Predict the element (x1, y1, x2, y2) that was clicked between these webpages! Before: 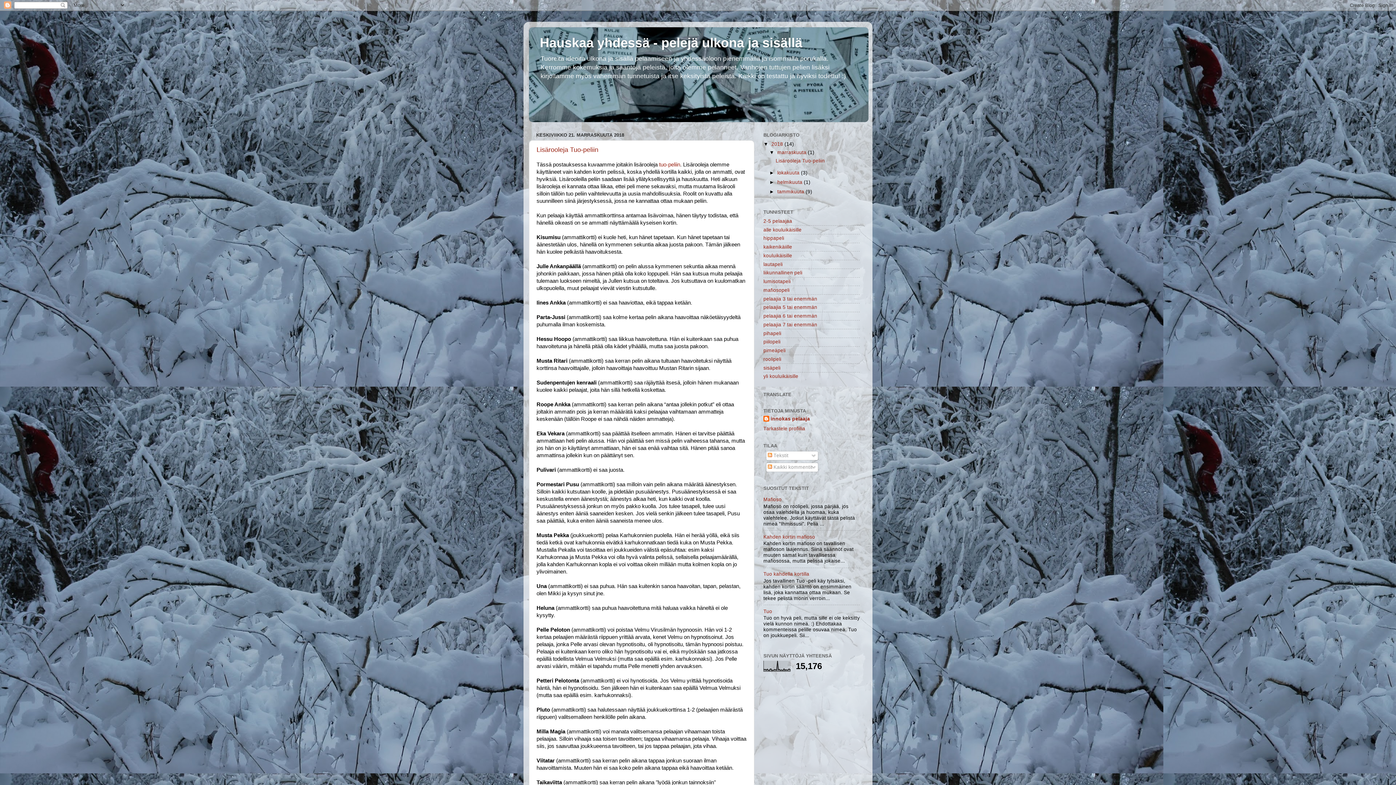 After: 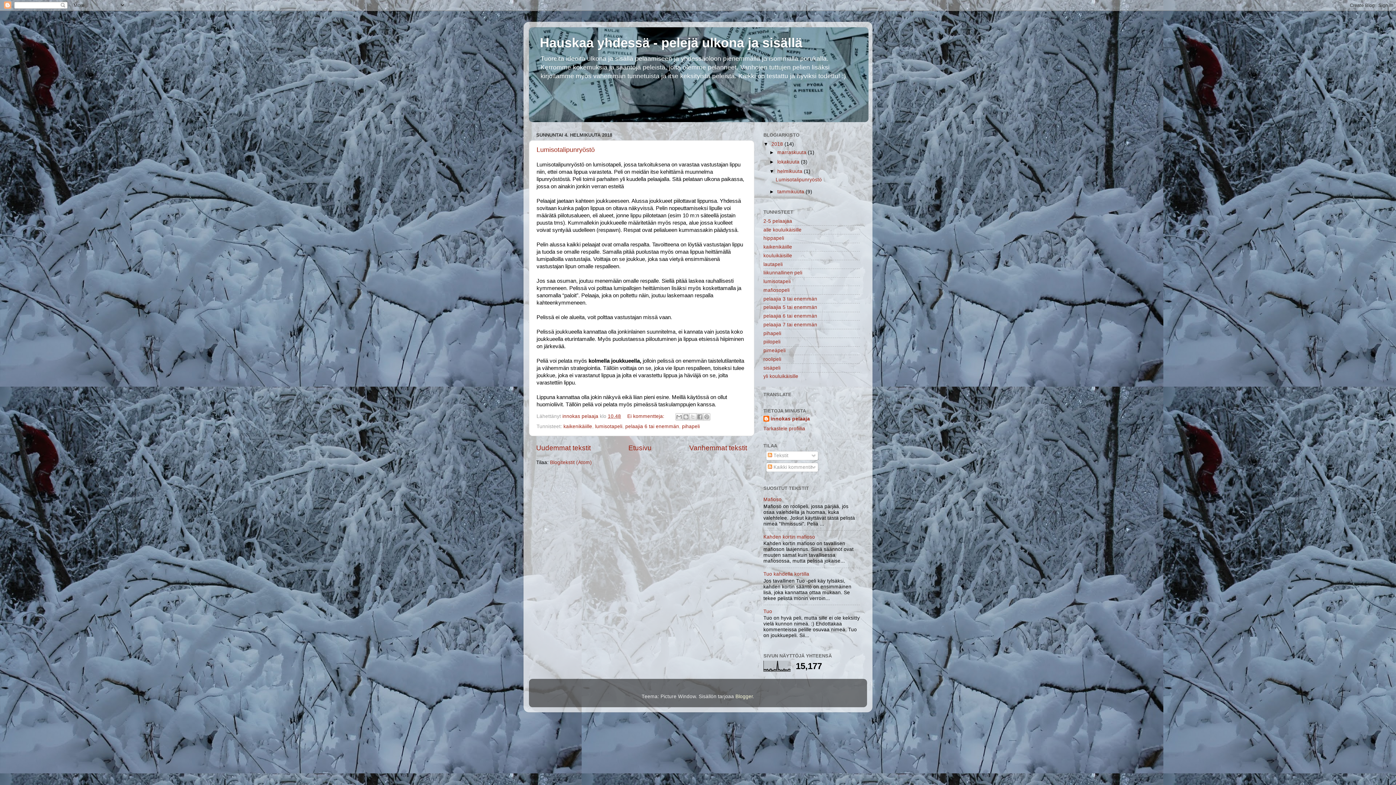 Action: bbox: (777, 179, 804, 184) label: helmikuuta 